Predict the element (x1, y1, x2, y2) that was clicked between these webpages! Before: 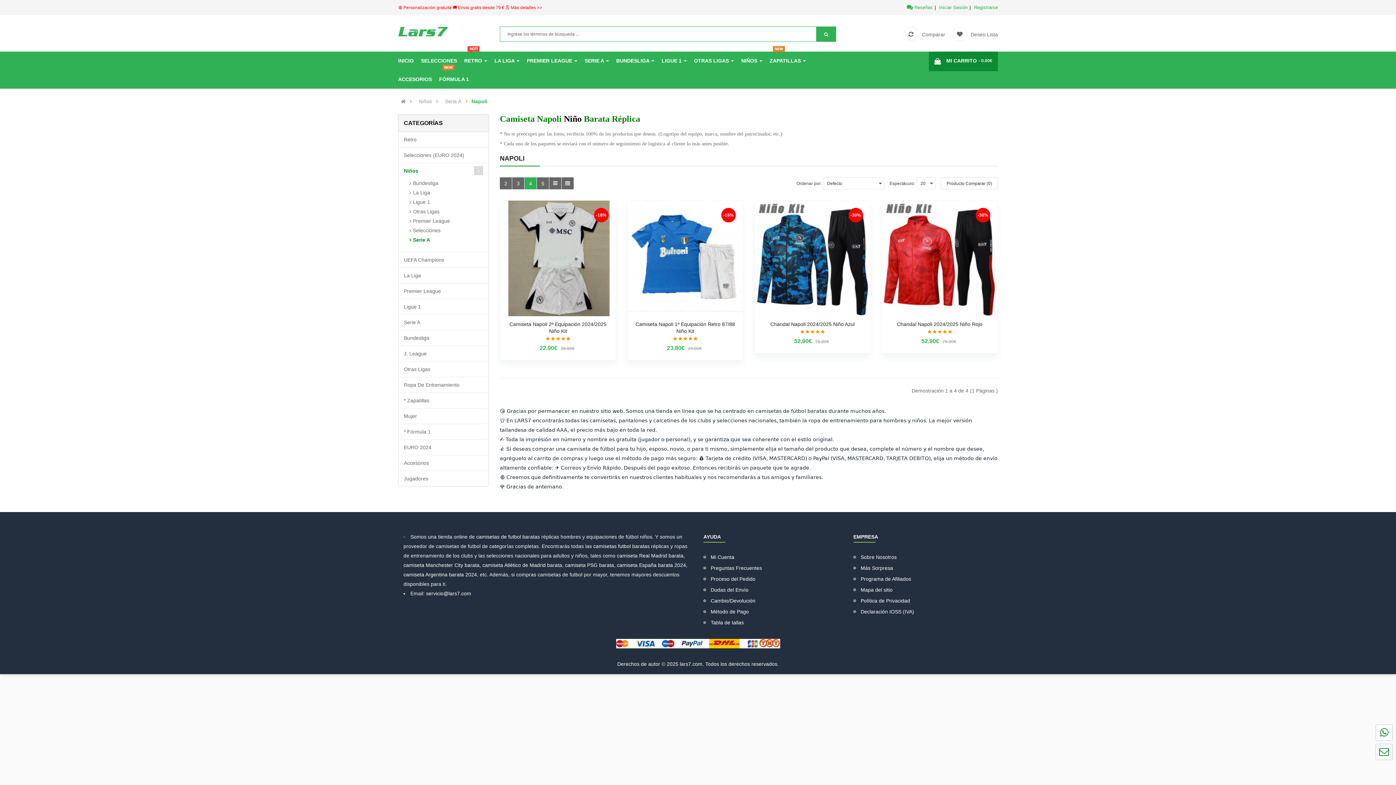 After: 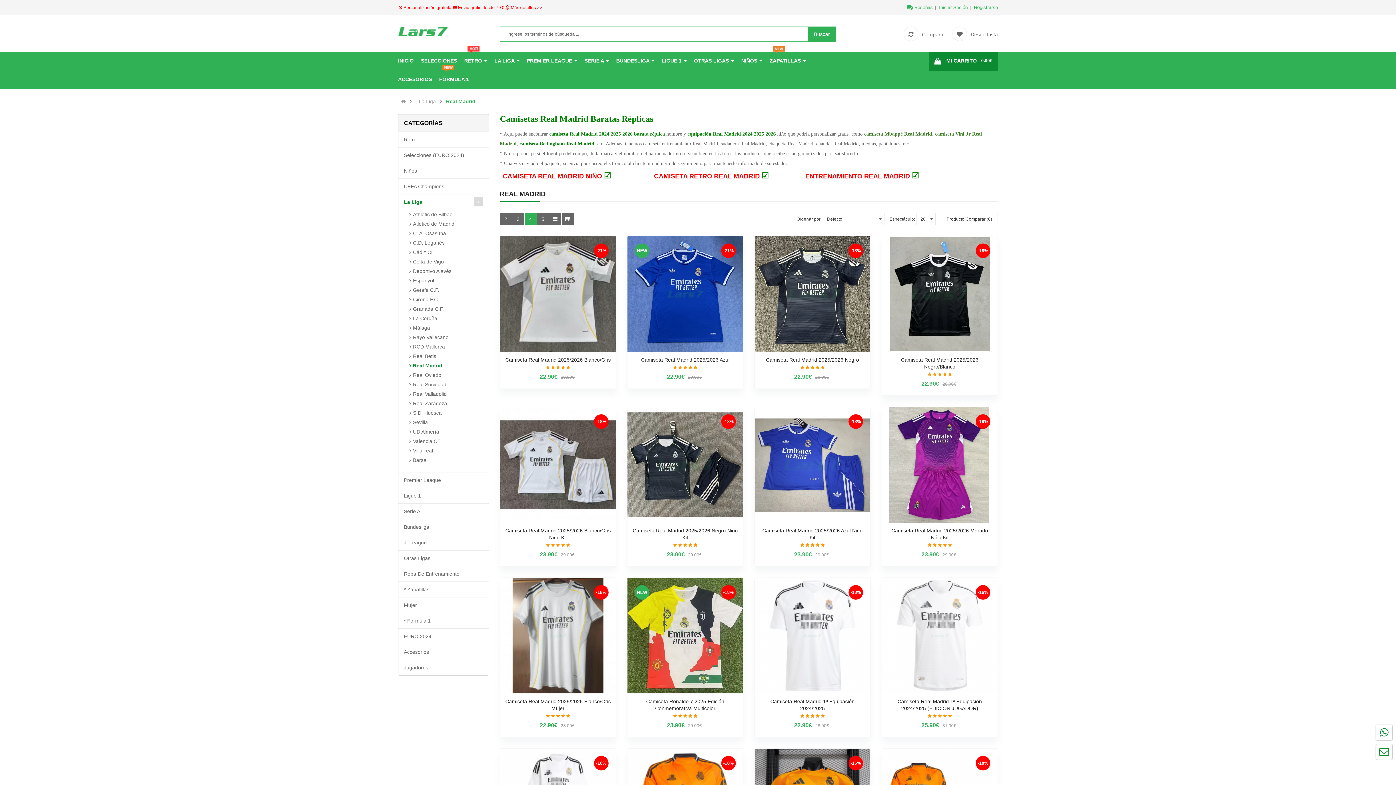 Action: label: camiseta Real Madrid barata bbox: (617, 553, 683, 558)